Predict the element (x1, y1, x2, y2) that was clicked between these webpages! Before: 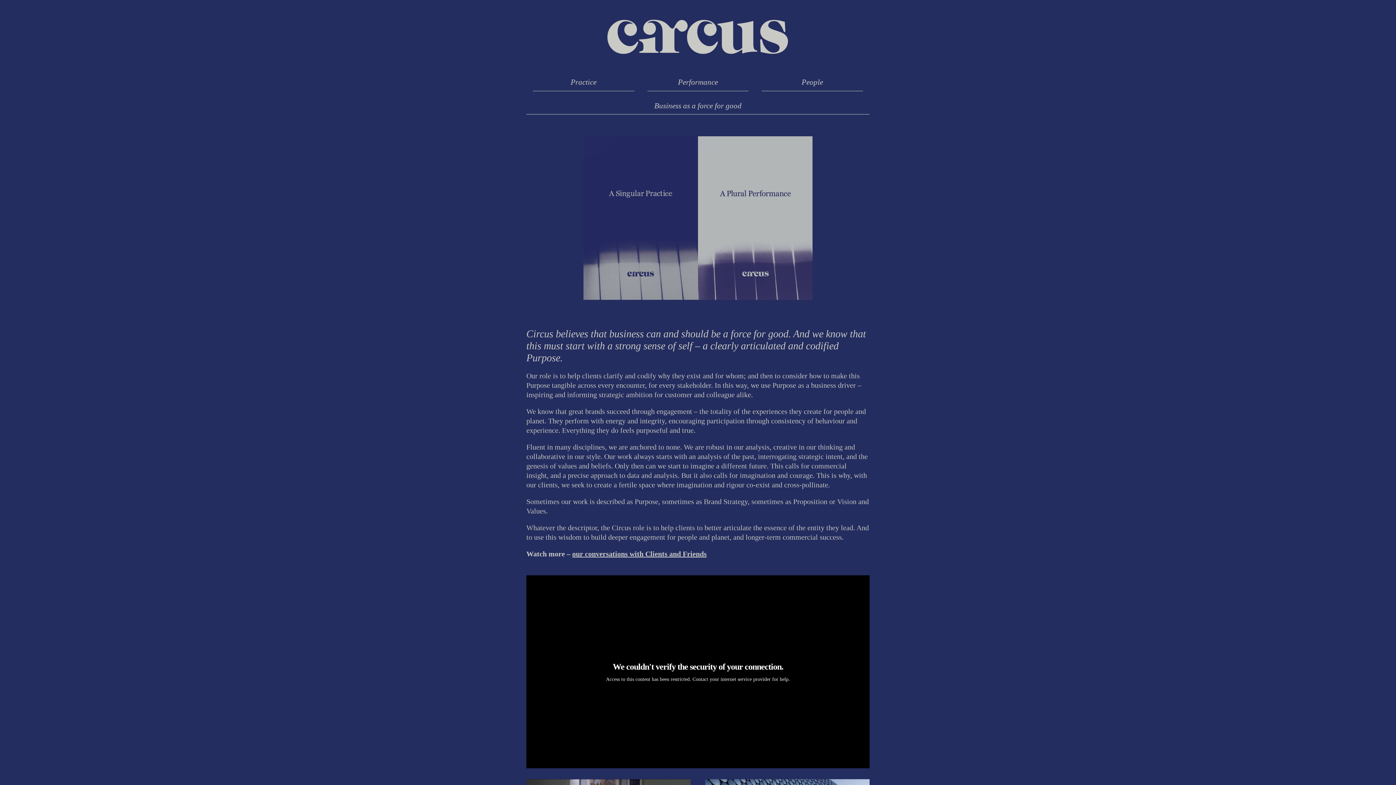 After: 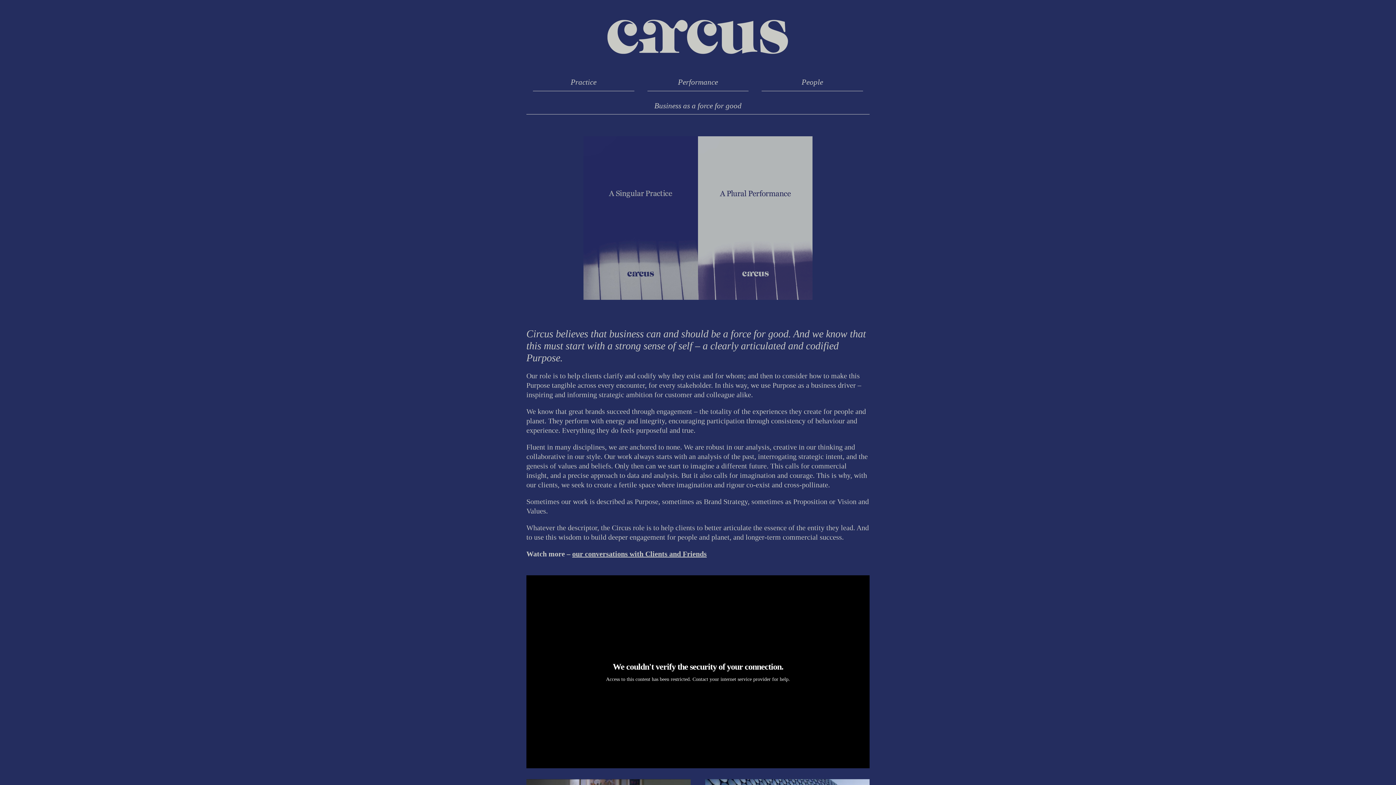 Action: bbox: (666, 175, 681, 183) label: offer